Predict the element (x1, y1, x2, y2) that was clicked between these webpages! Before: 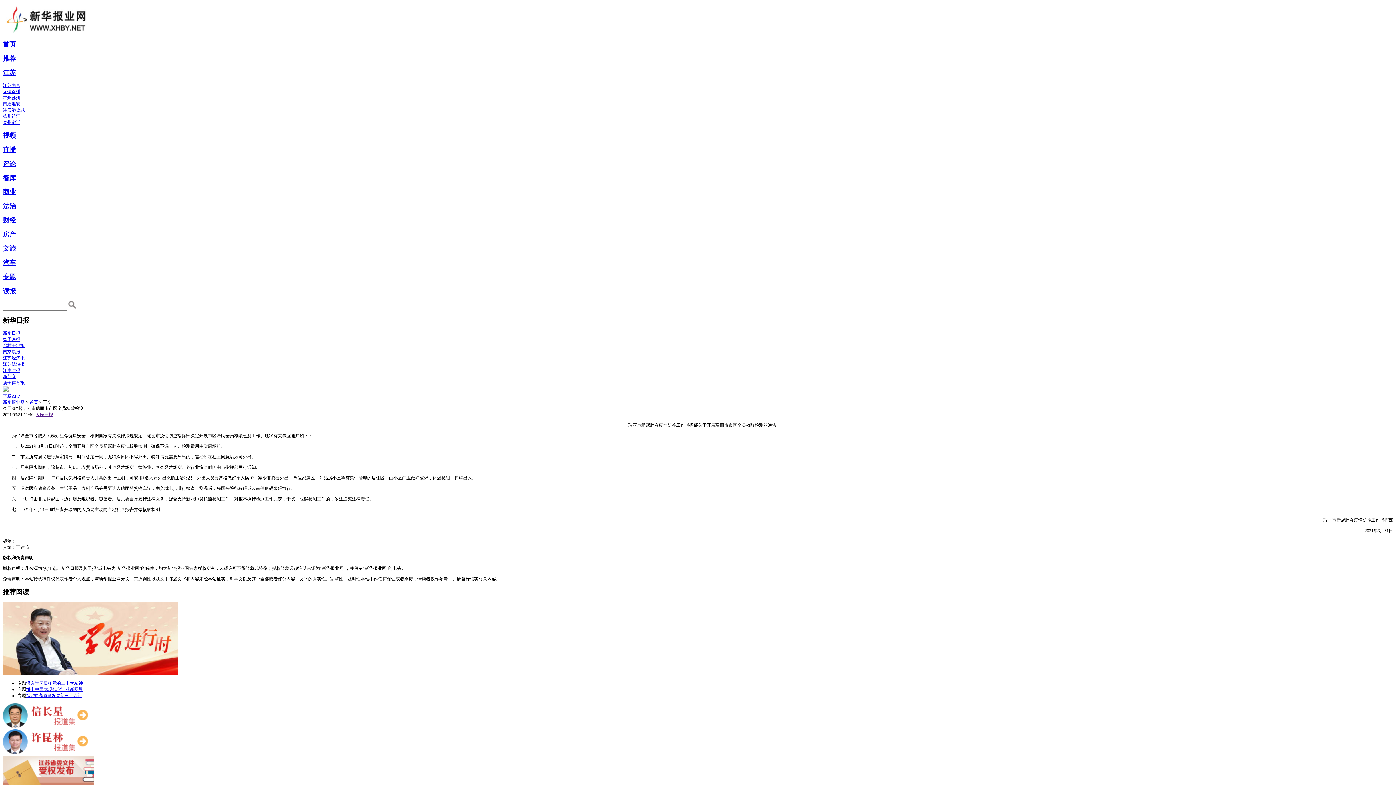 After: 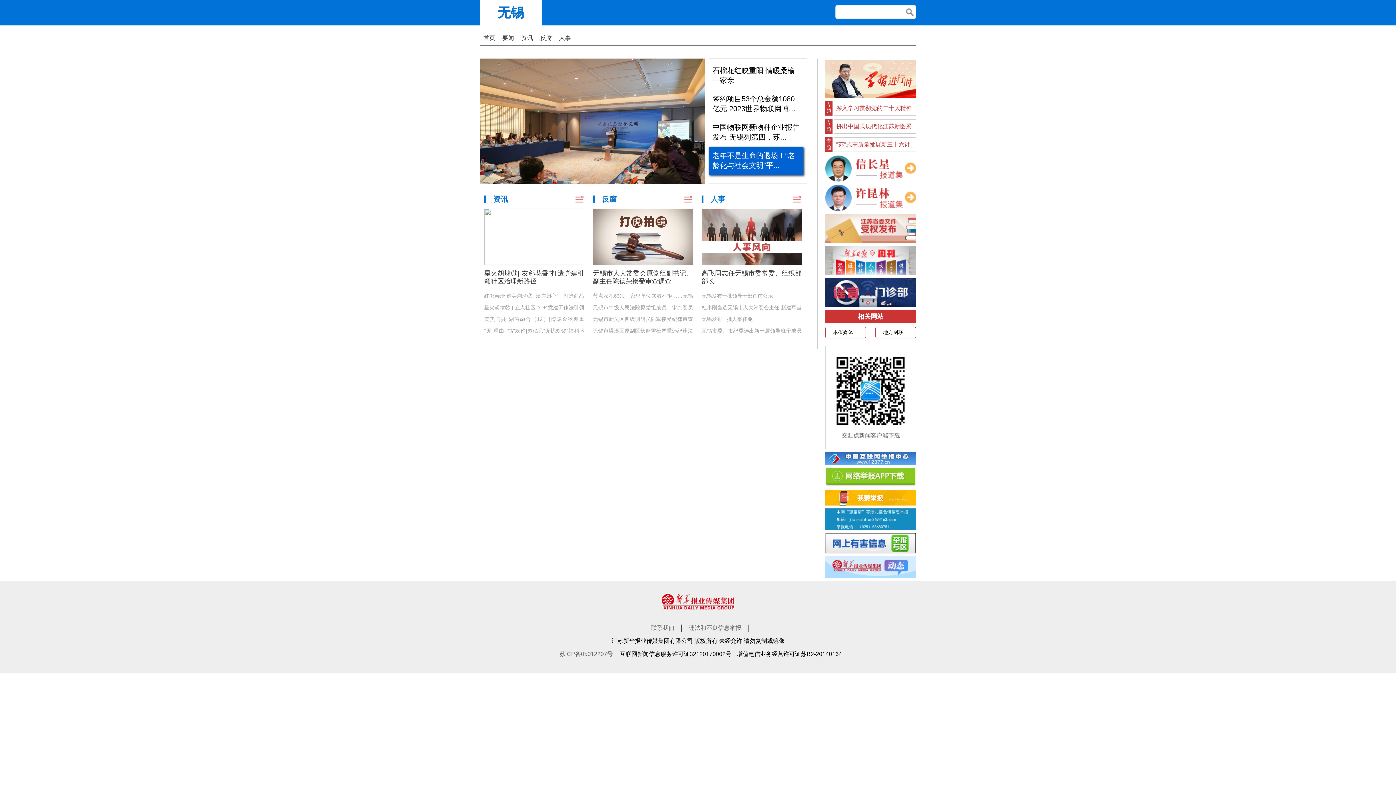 Action: label: 无锡 bbox: (2, 89, 11, 94)